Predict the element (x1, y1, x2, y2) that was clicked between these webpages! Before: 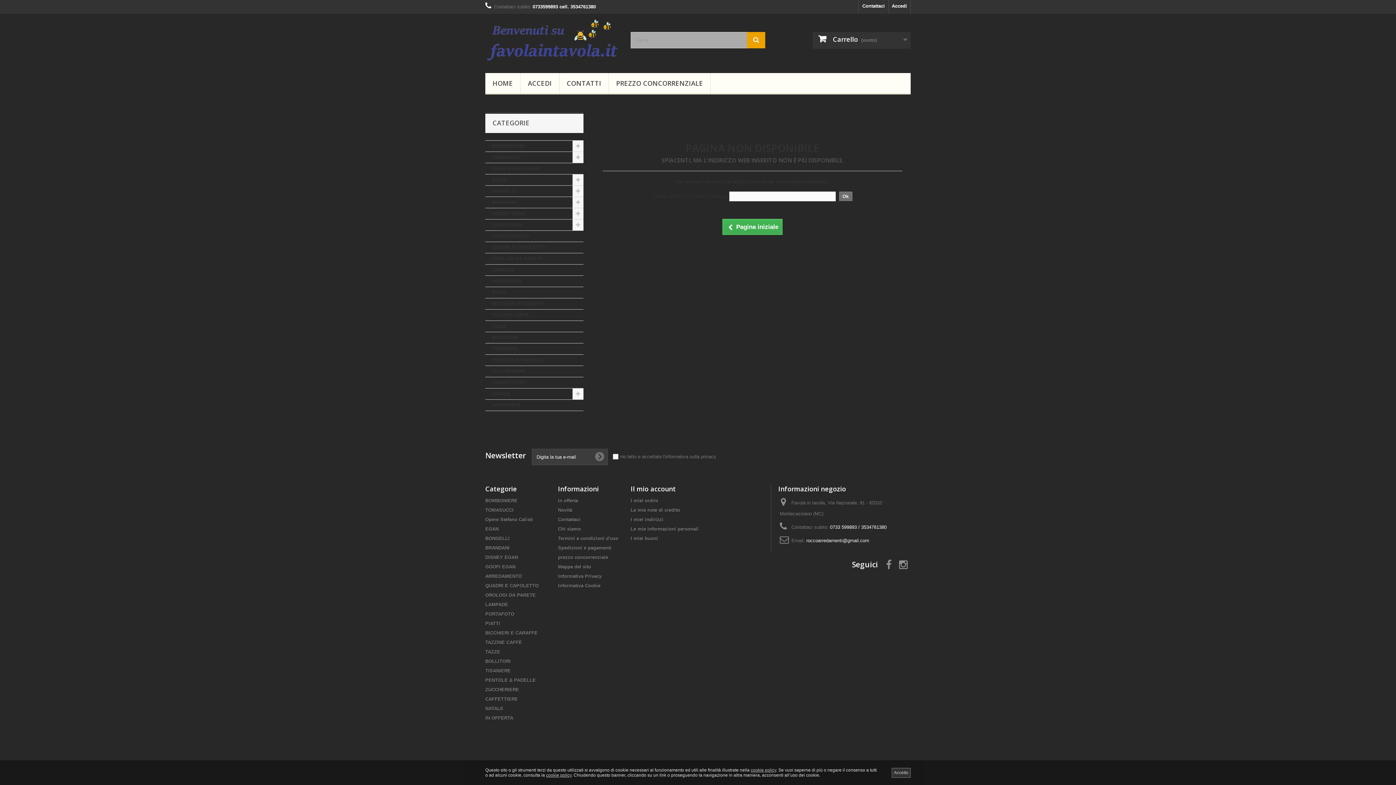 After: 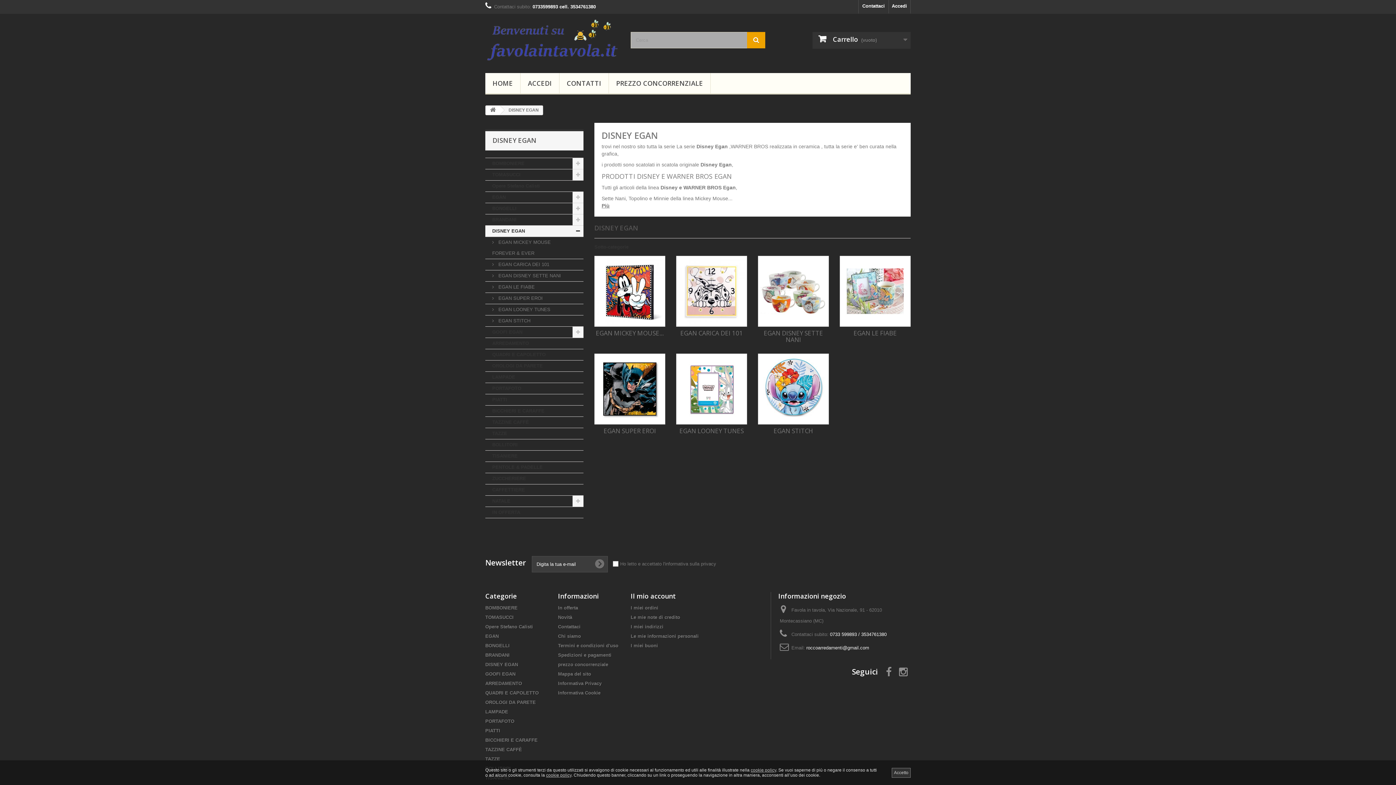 Action: label: DISNEY EGAN bbox: (485, 554, 518, 560)